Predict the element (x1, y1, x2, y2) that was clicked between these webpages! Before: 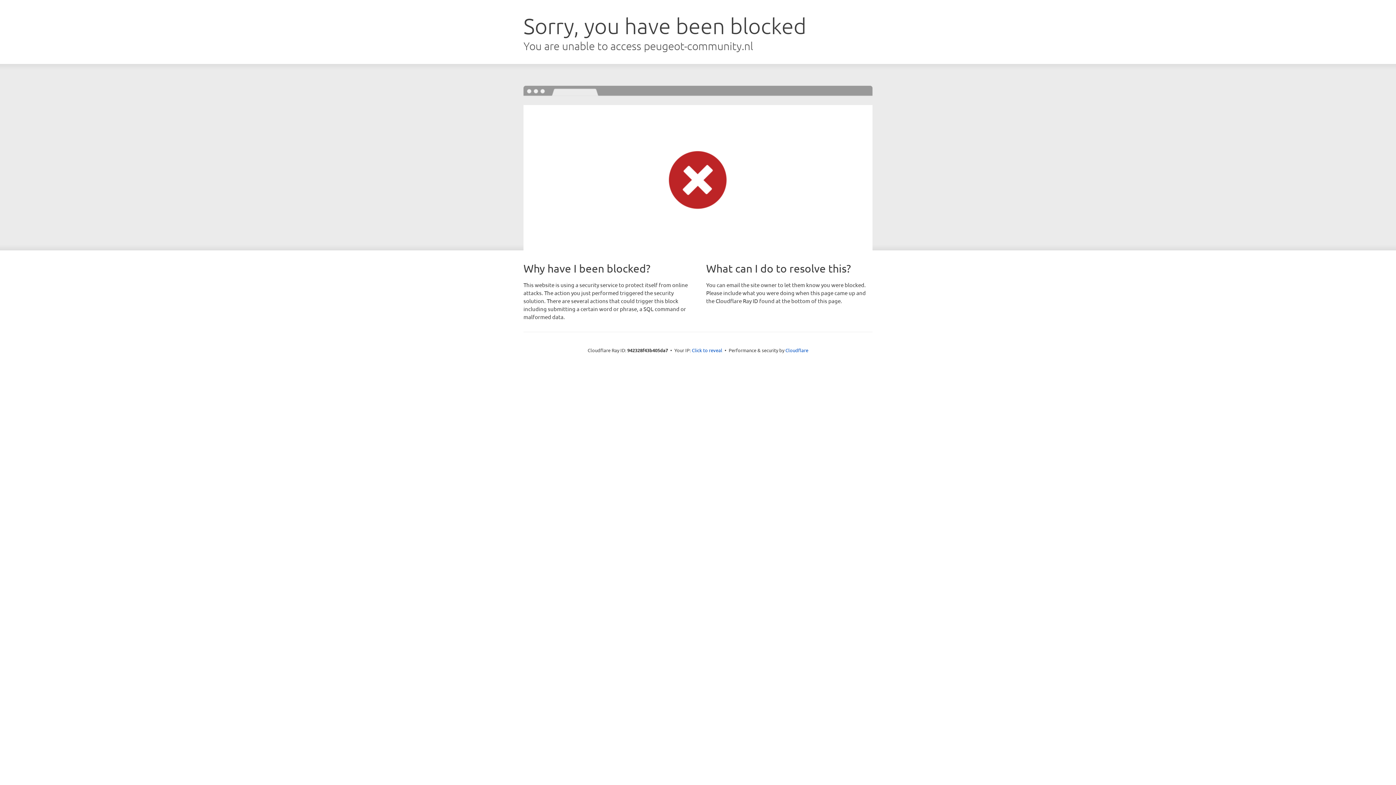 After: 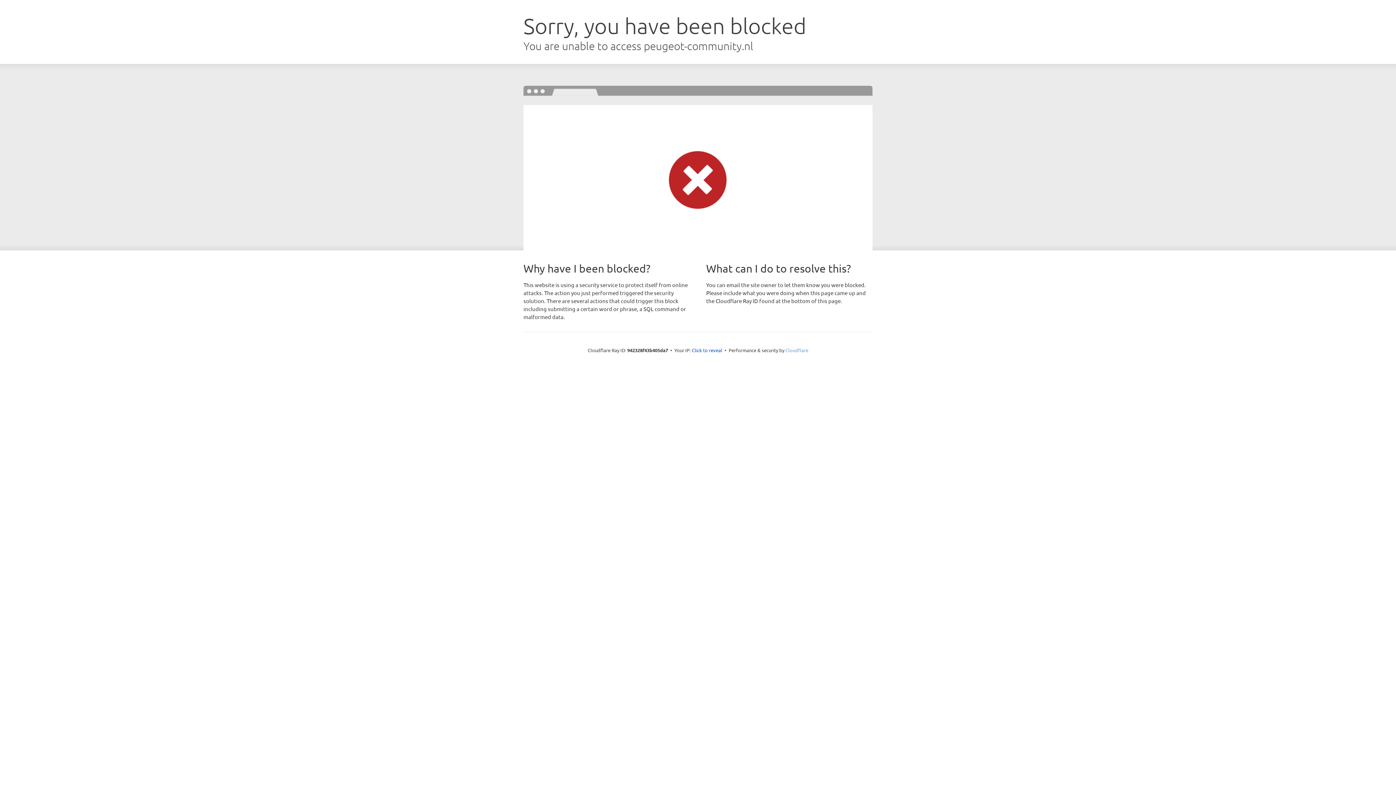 Action: bbox: (785, 347, 808, 353) label: Cloudflare